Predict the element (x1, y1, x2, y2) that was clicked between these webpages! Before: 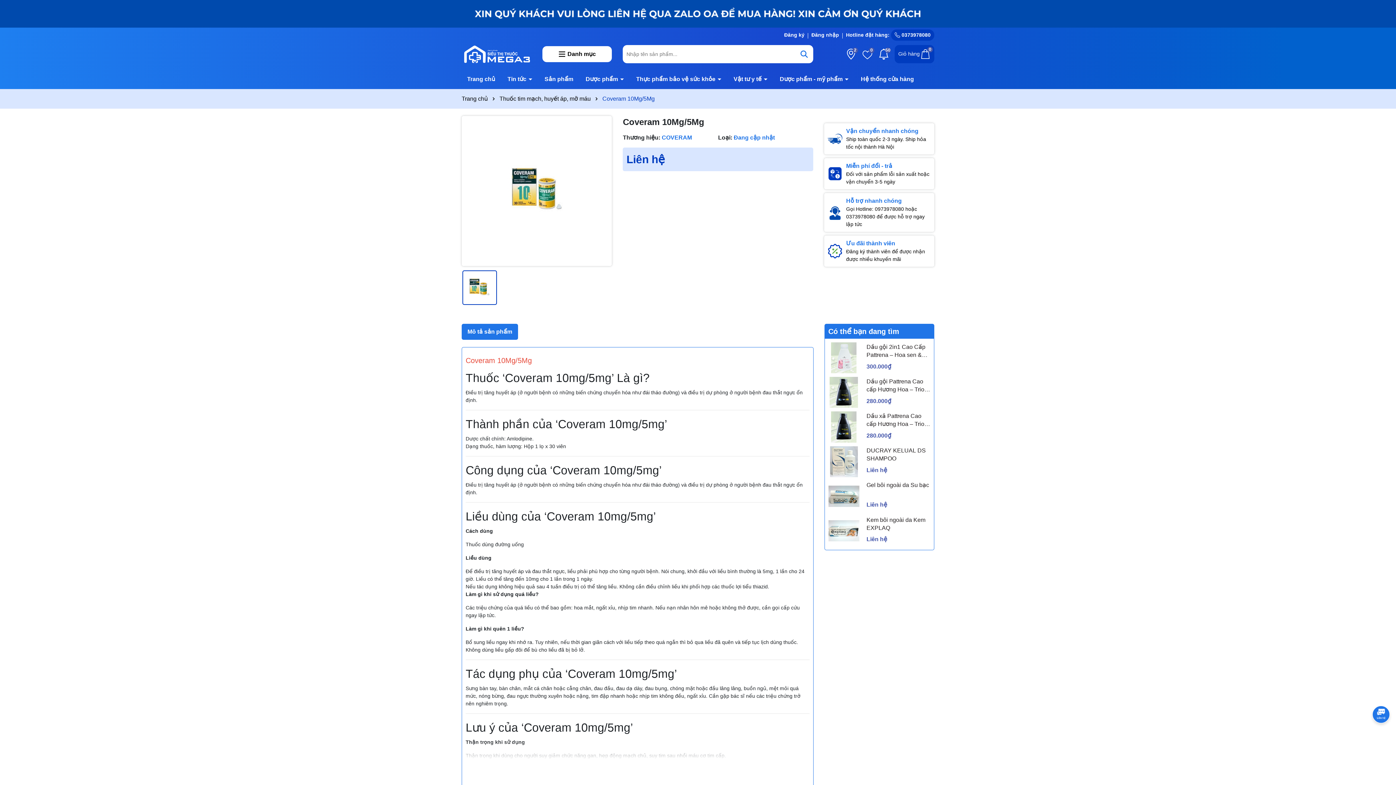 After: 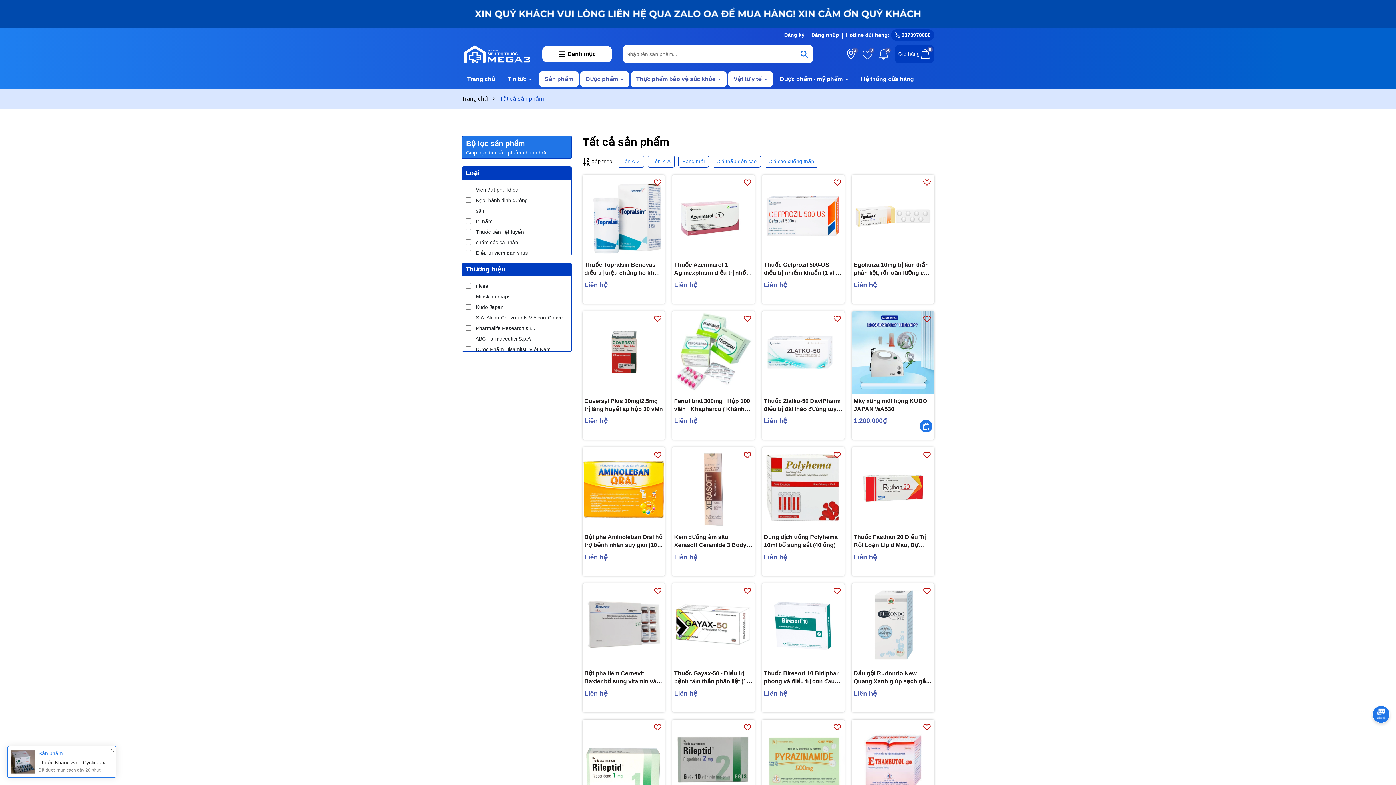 Action: bbox: (580, 71, 629, 87) label: Dược phẩm 